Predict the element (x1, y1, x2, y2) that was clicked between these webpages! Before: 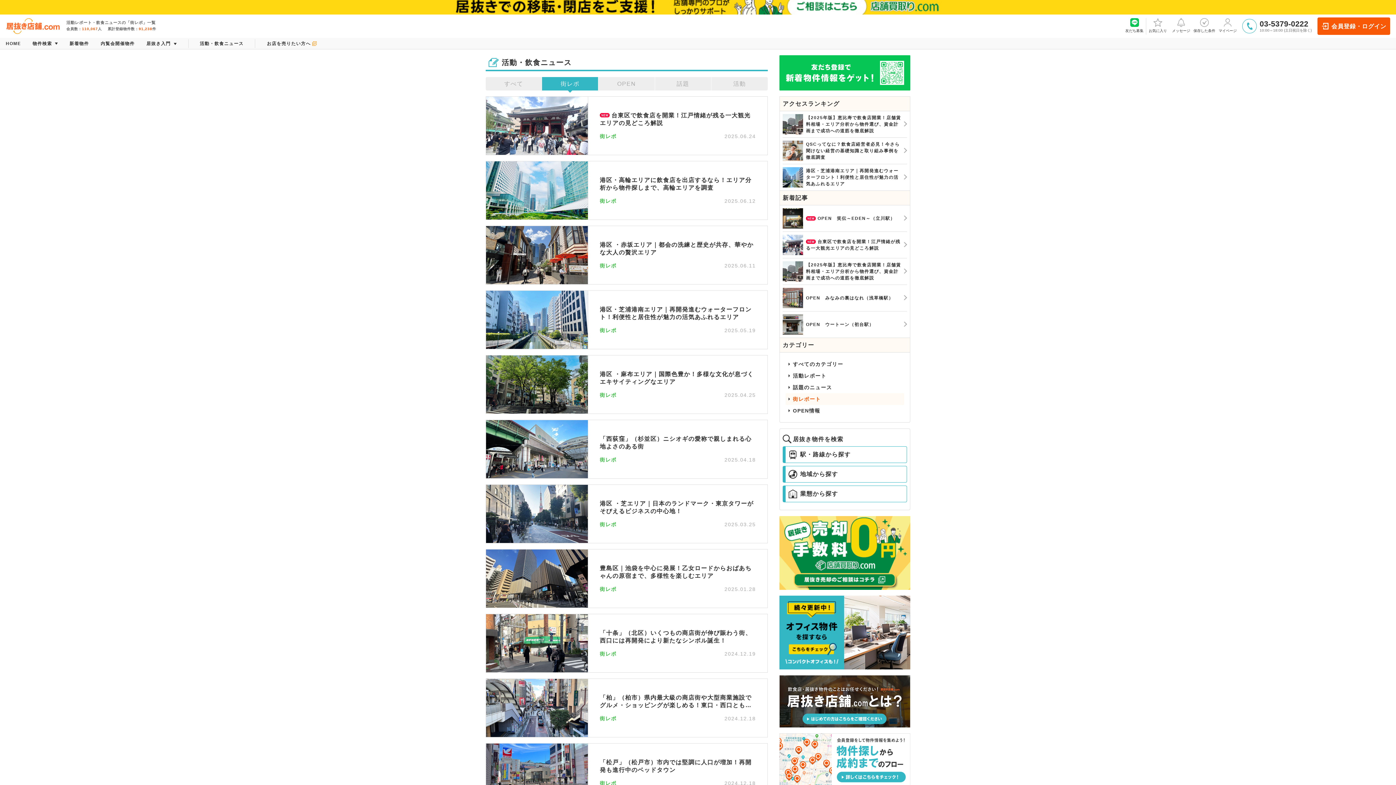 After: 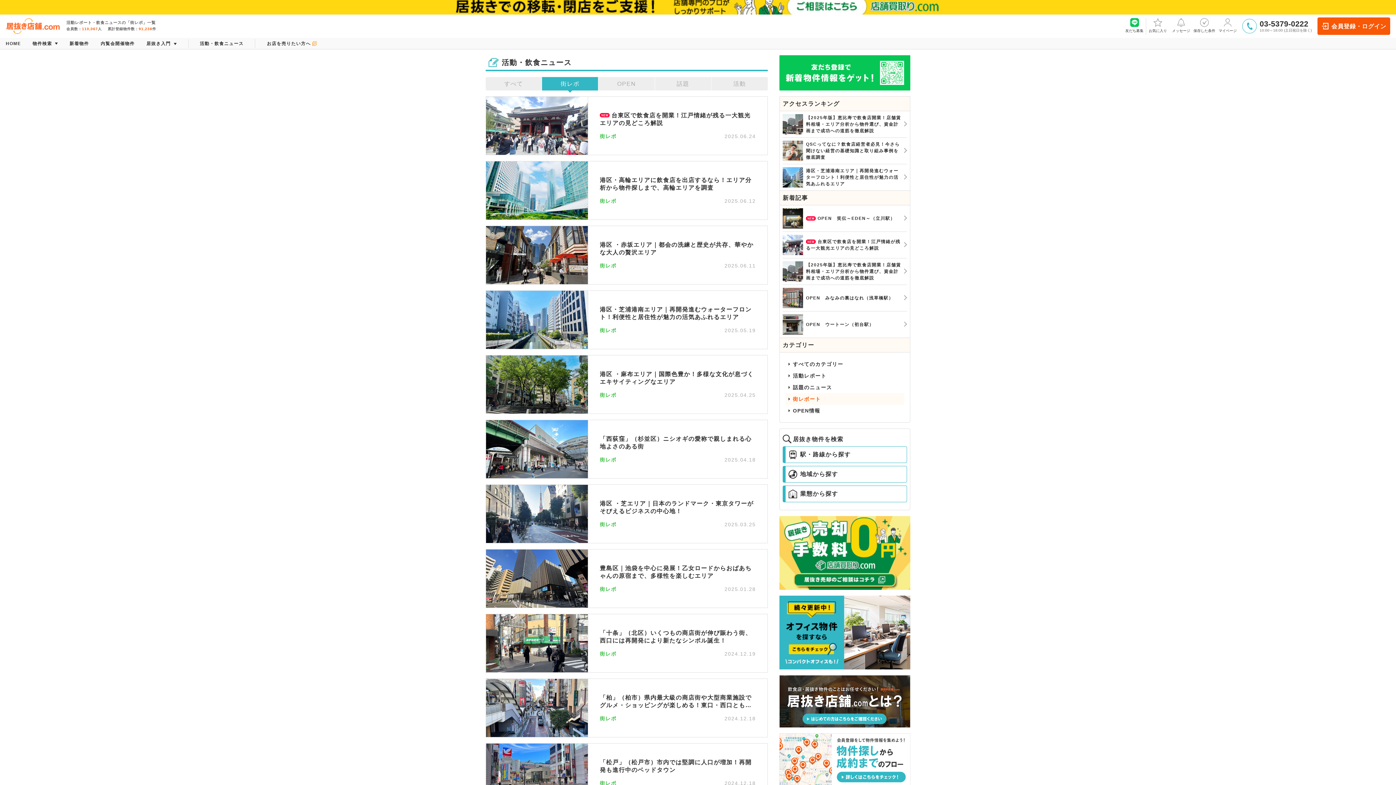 Action: label: 街レポ bbox: (545, 80, 595, 87)